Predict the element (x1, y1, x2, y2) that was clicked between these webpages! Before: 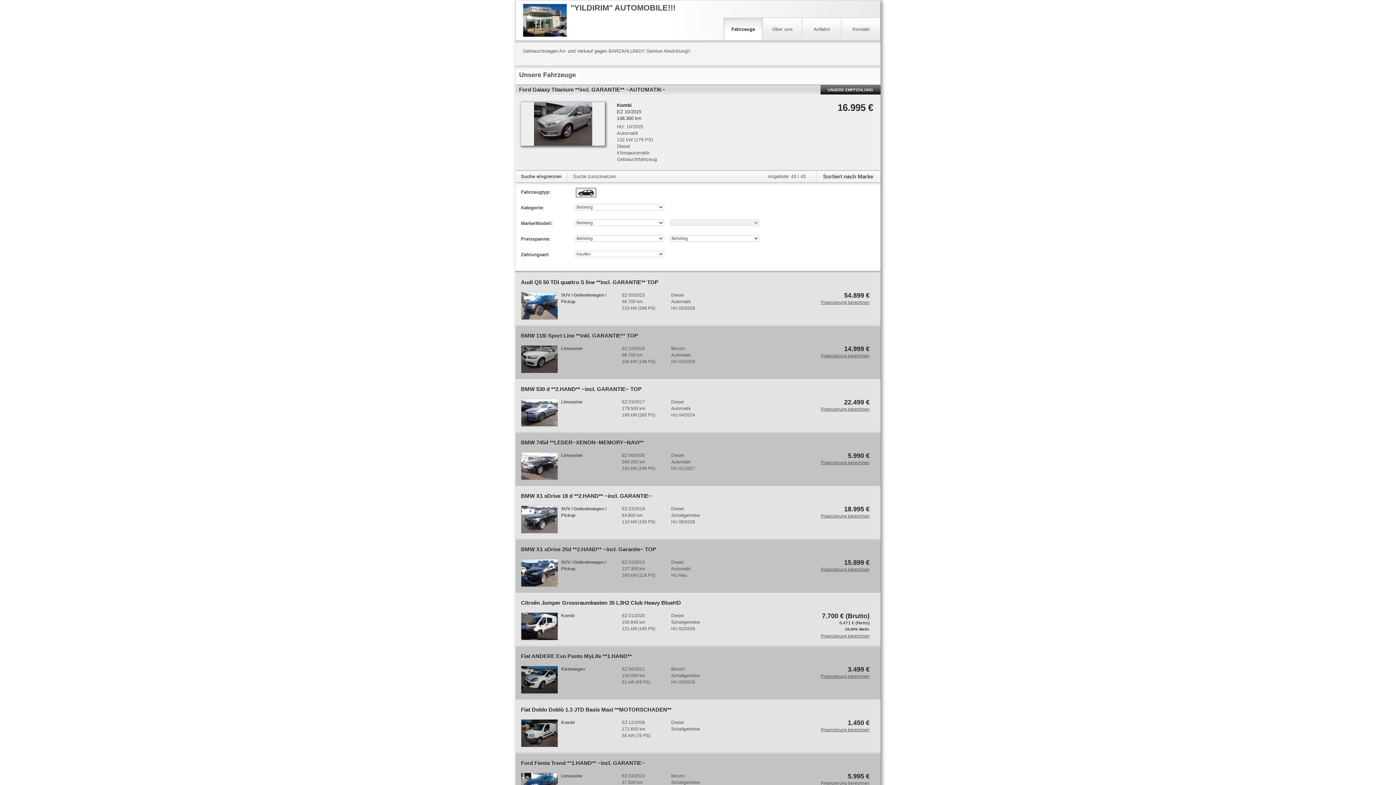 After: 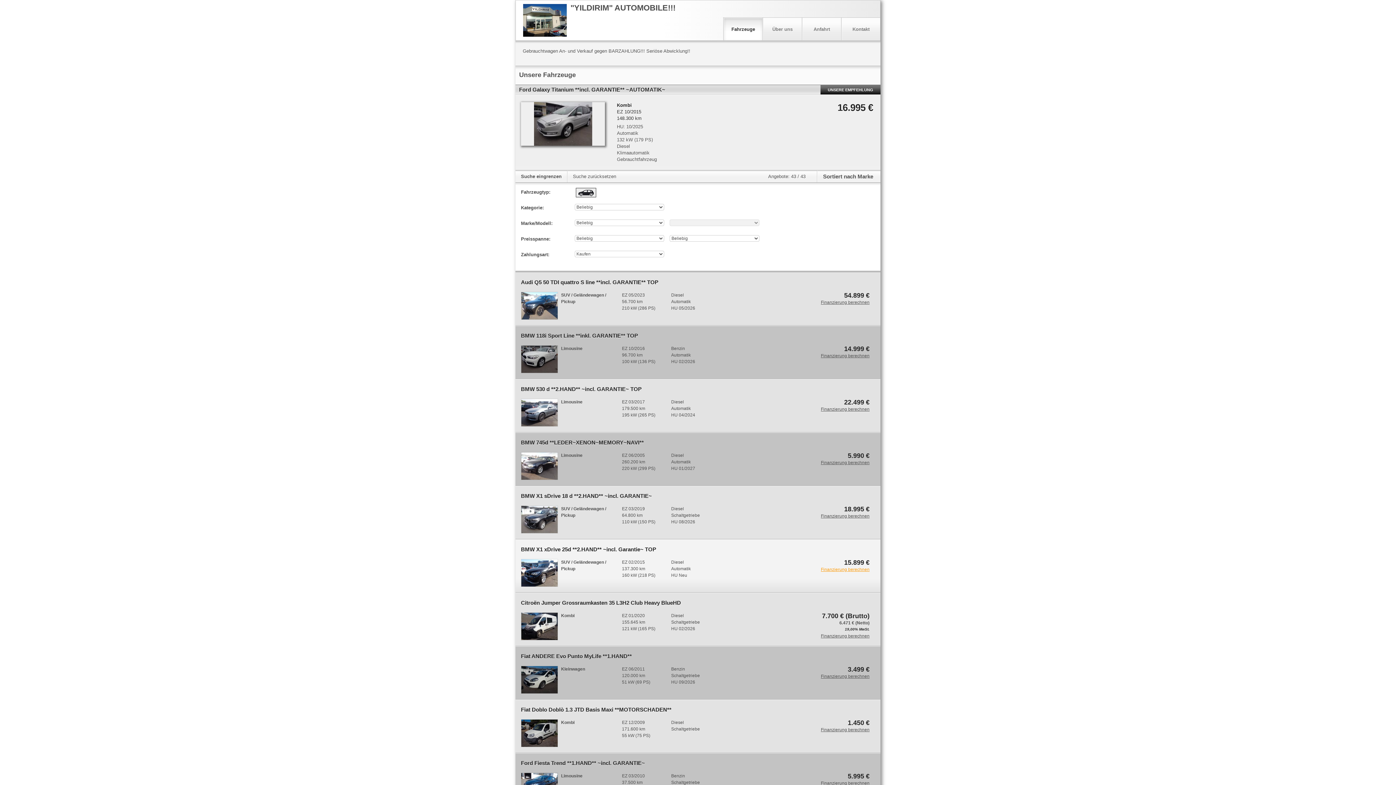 Action: bbox: (821, 566, 869, 573) label: Finanzierung berechnen